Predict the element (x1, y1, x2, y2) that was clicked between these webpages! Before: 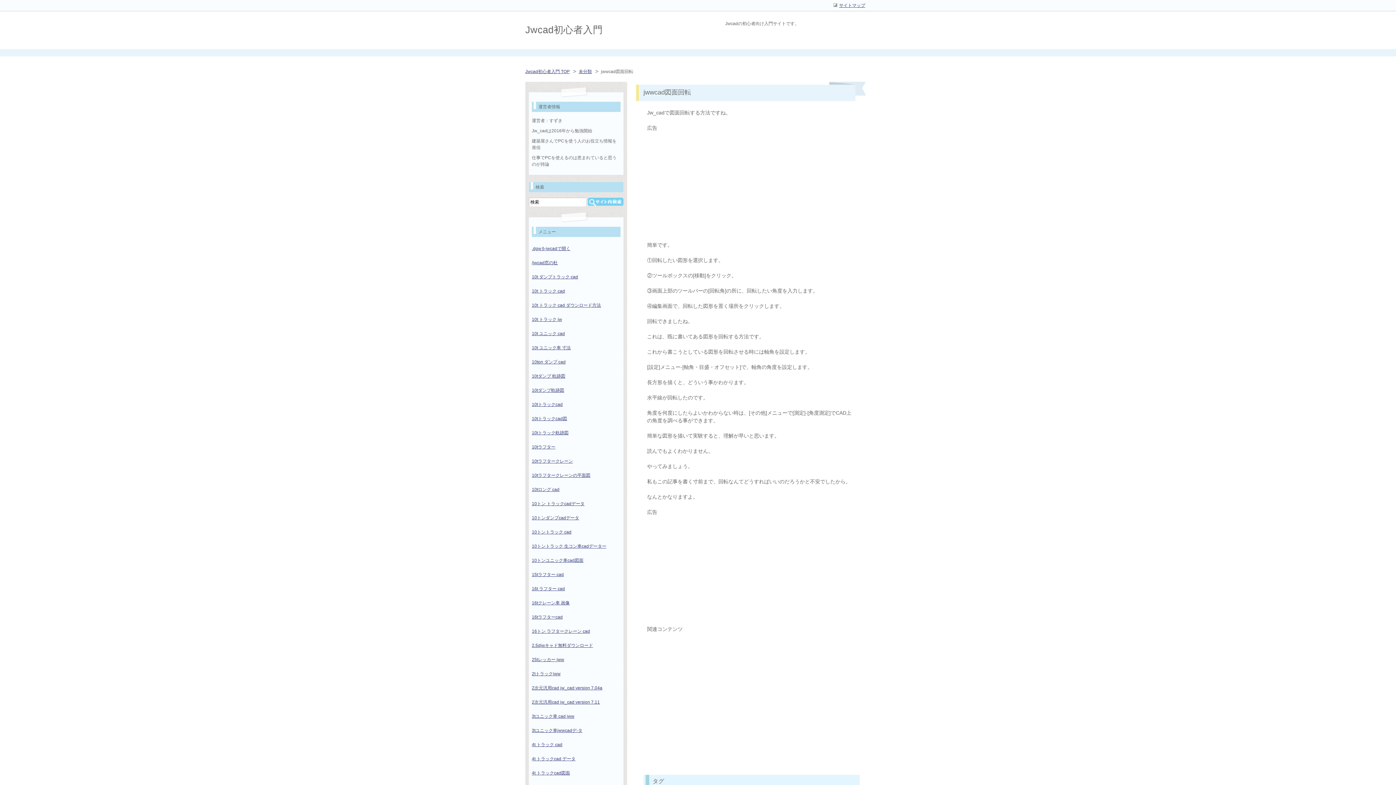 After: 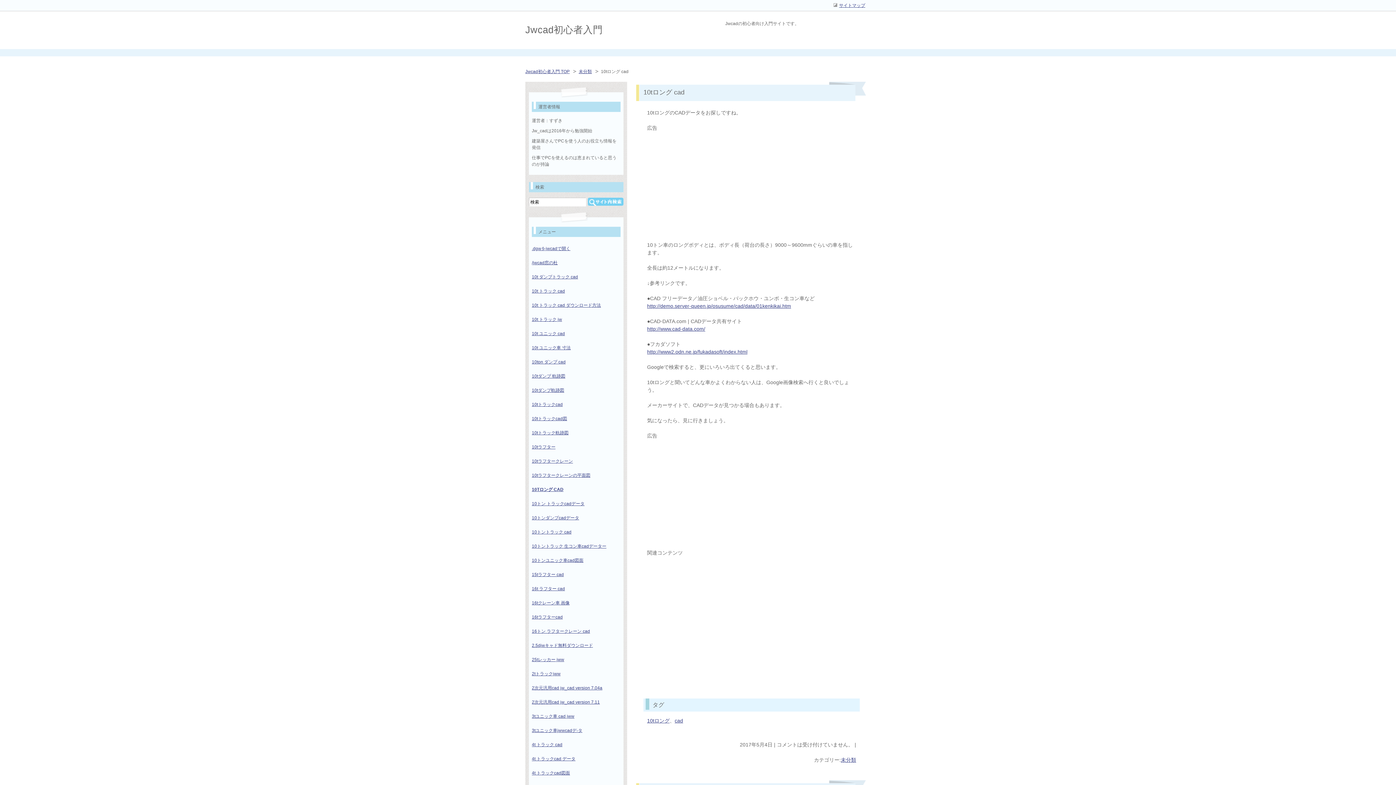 Action: label: 10tロング cad bbox: (532, 486, 620, 493)